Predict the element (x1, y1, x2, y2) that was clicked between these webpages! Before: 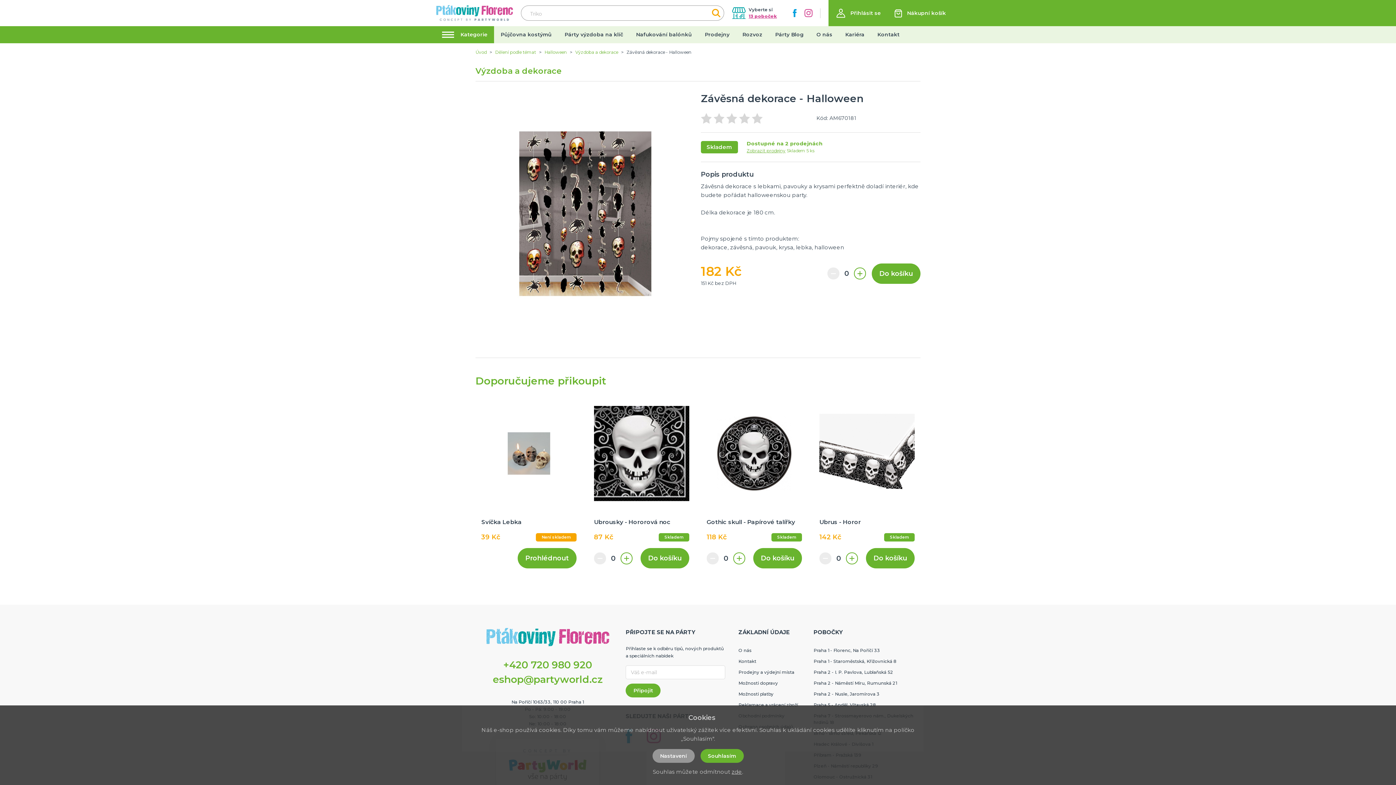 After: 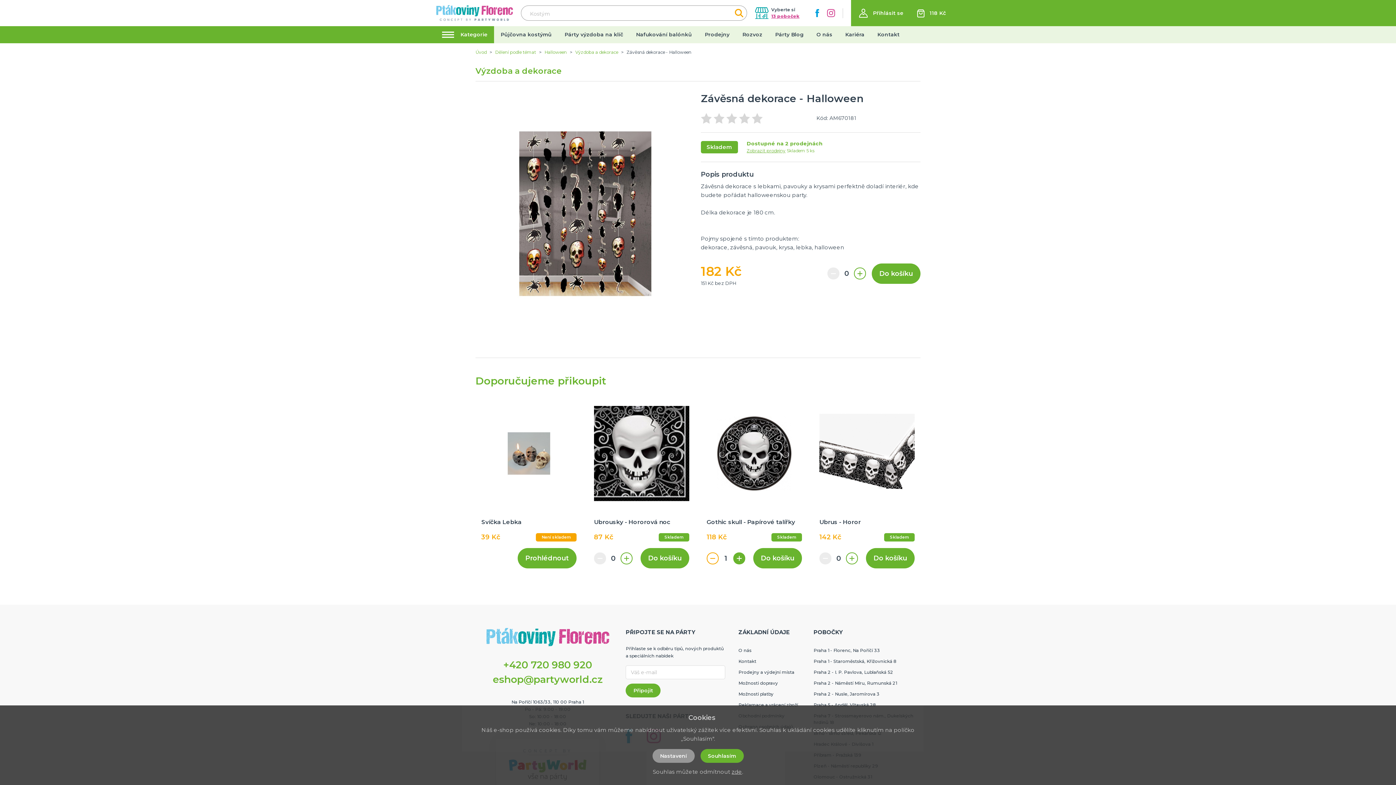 Action: bbox: (733, 552, 745, 564)